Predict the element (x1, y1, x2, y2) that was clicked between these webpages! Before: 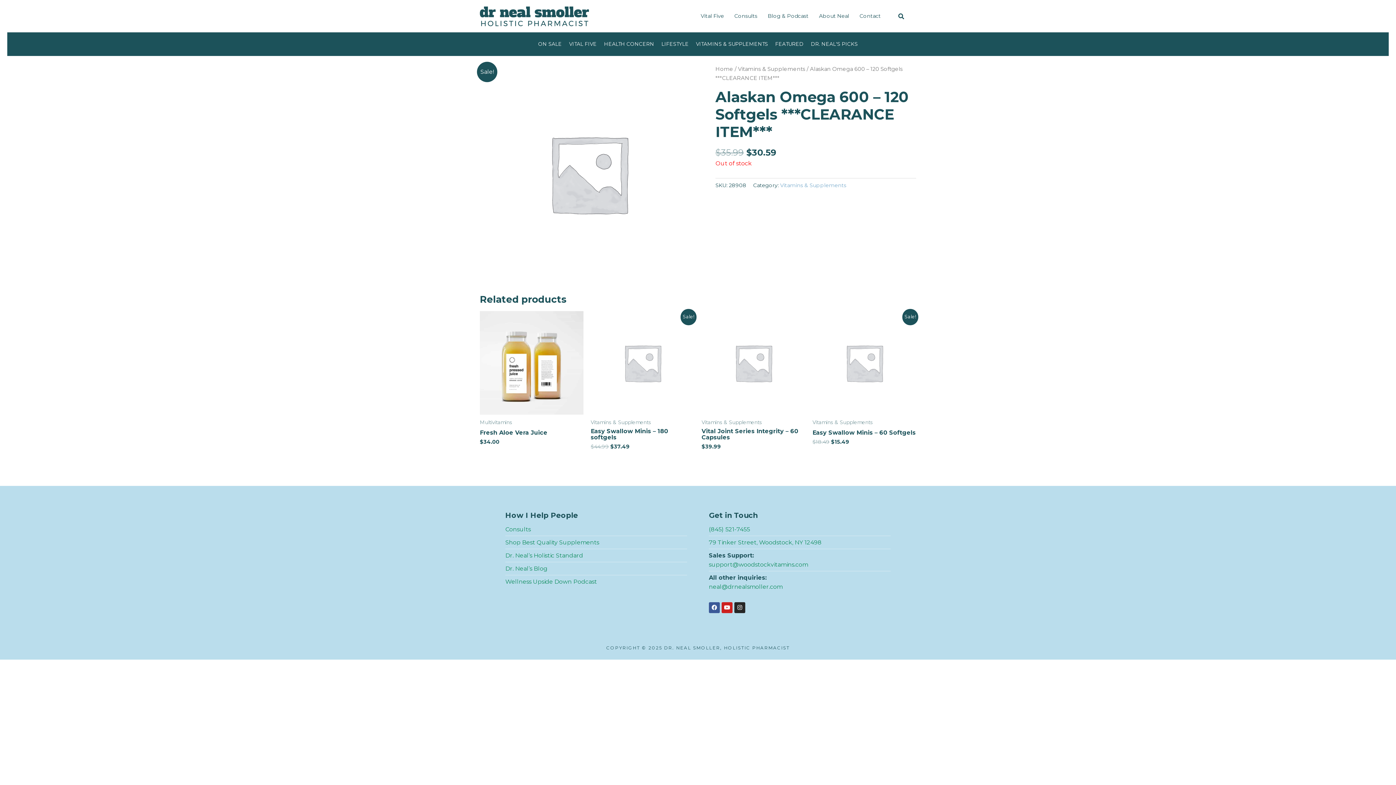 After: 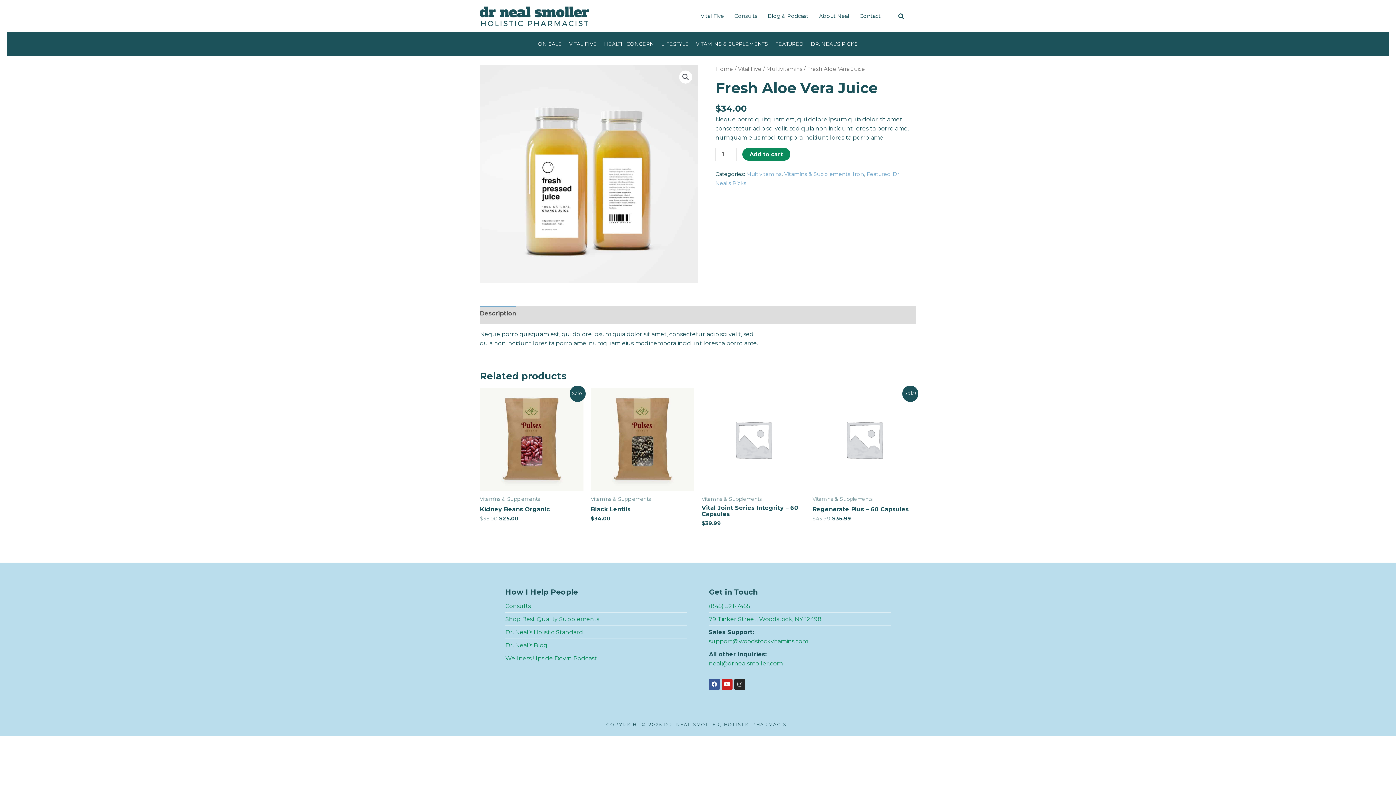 Action: bbox: (480, 311, 583, 414)